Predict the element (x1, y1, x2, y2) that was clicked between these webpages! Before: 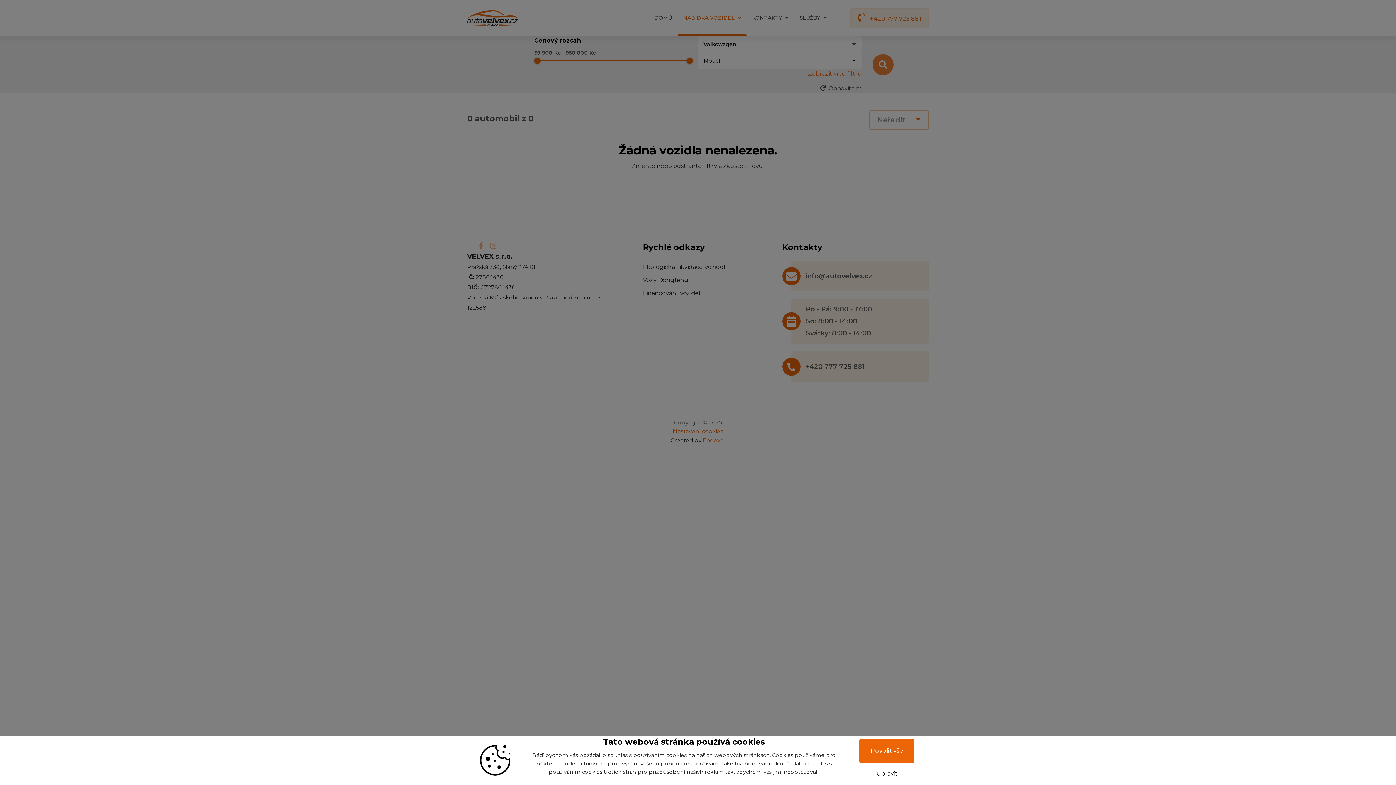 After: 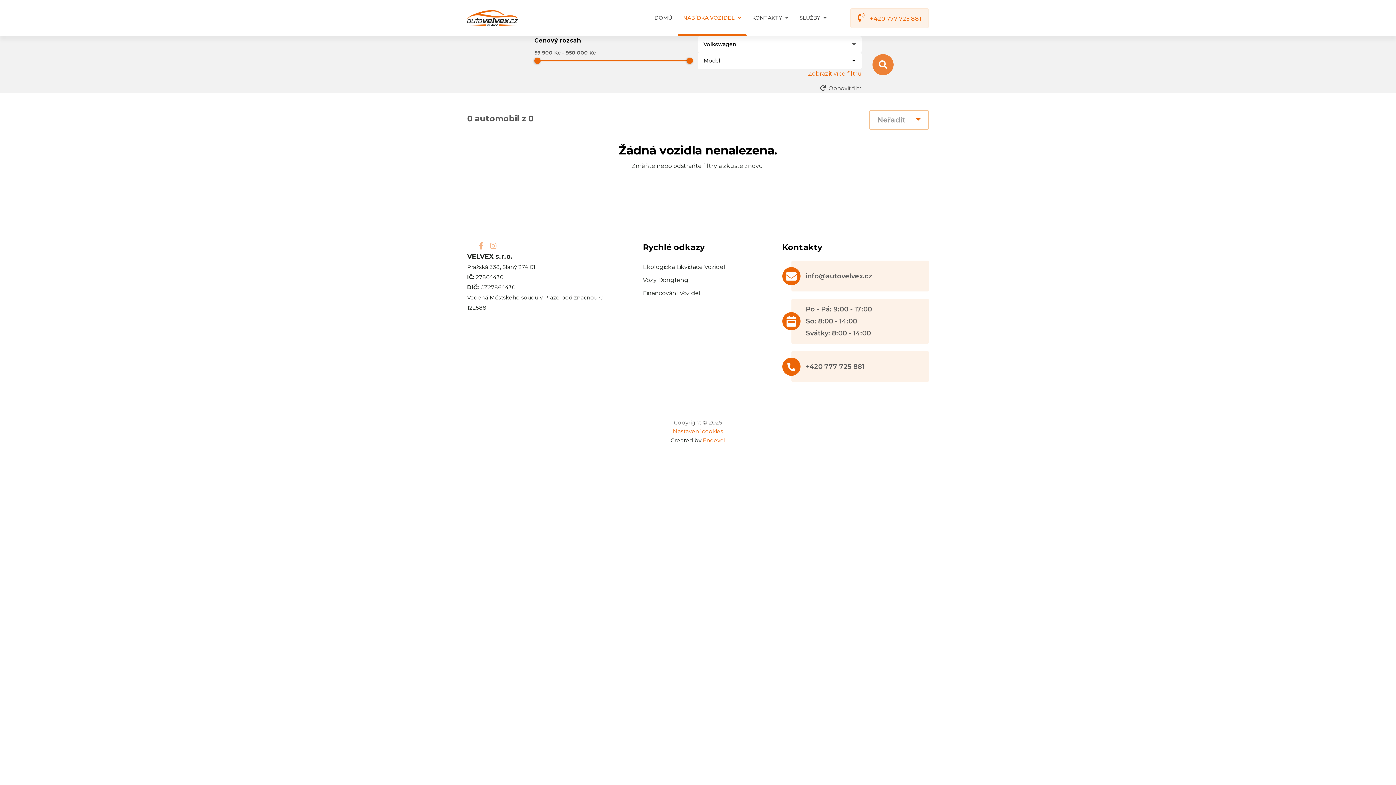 Action: bbox: (859, 739, 914, 763) label: Povolit vše